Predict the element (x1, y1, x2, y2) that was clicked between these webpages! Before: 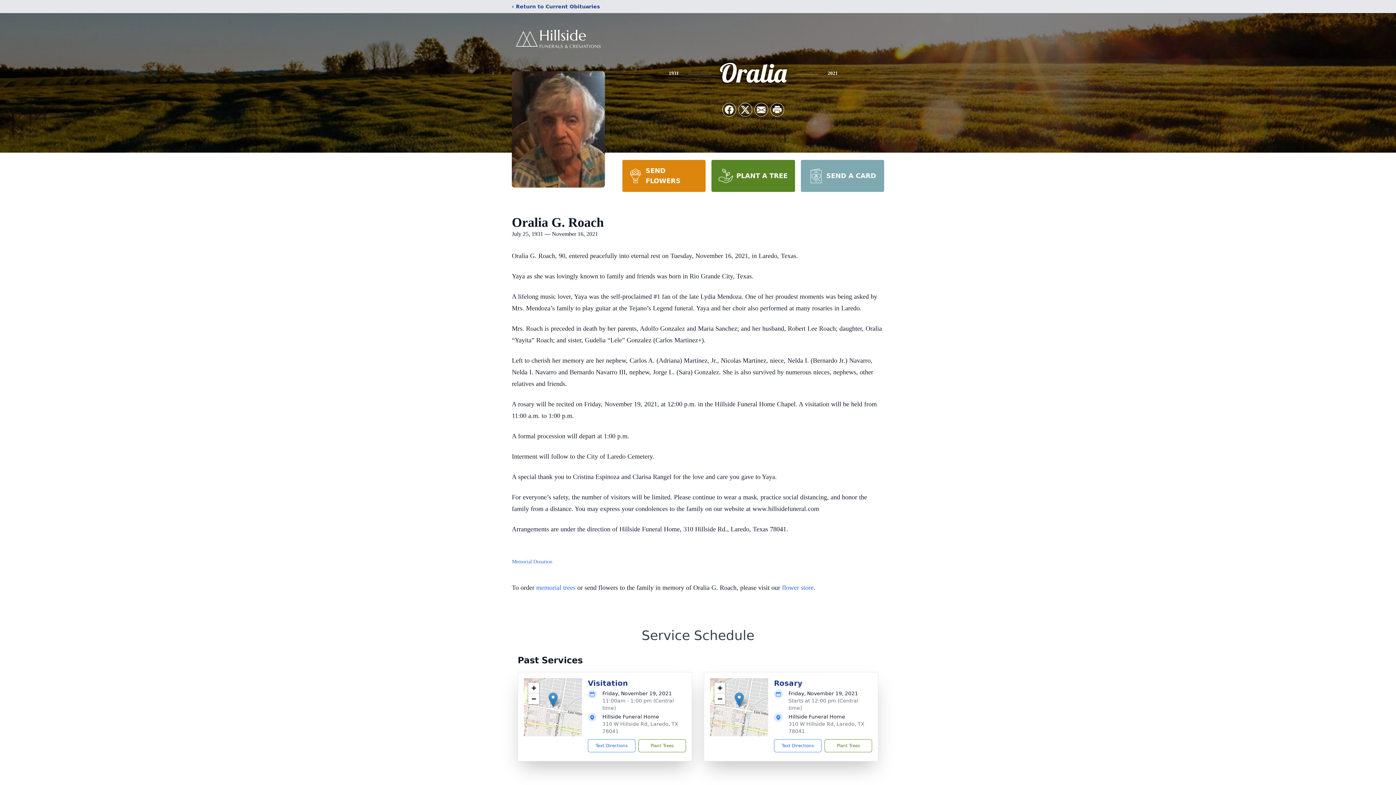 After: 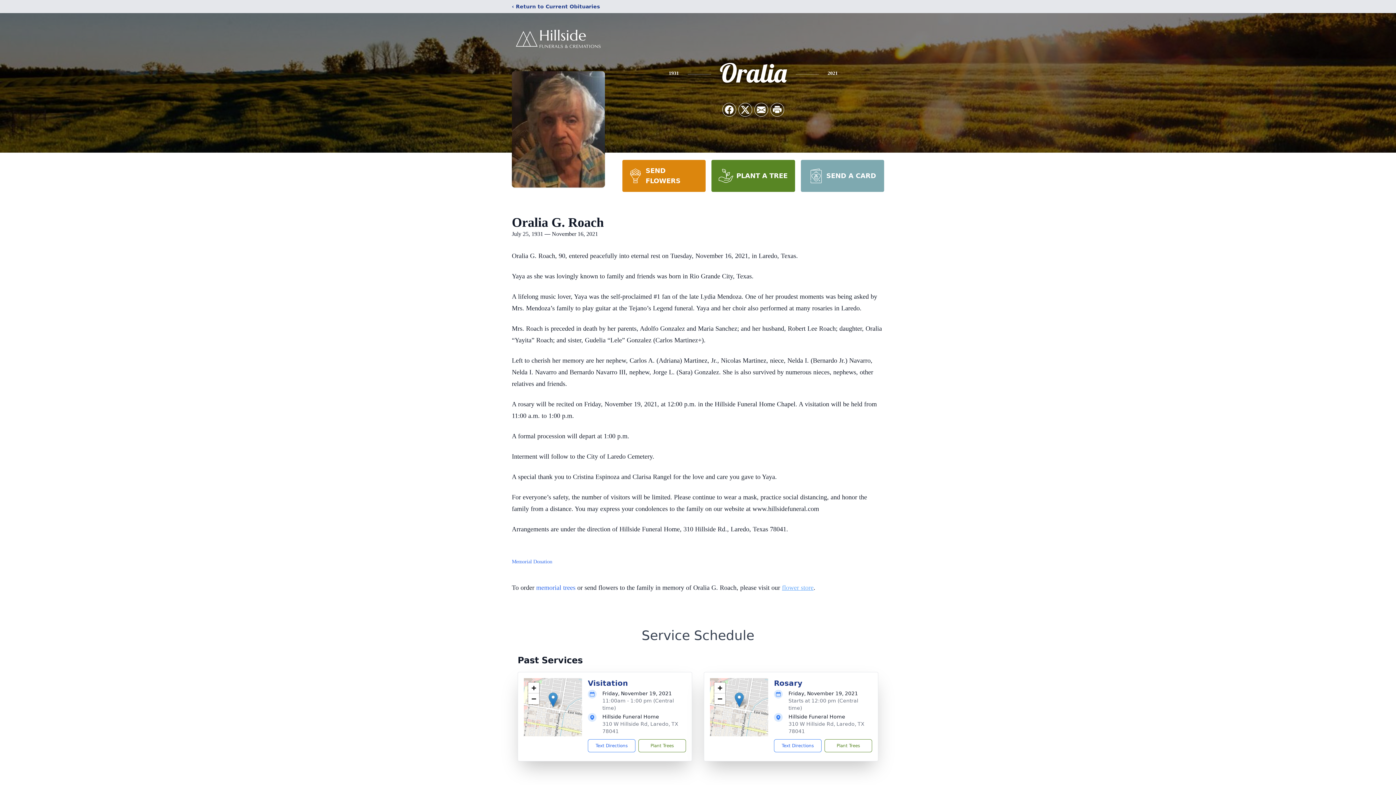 Action: bbox: (782, 584, 813, 591) label: flower store